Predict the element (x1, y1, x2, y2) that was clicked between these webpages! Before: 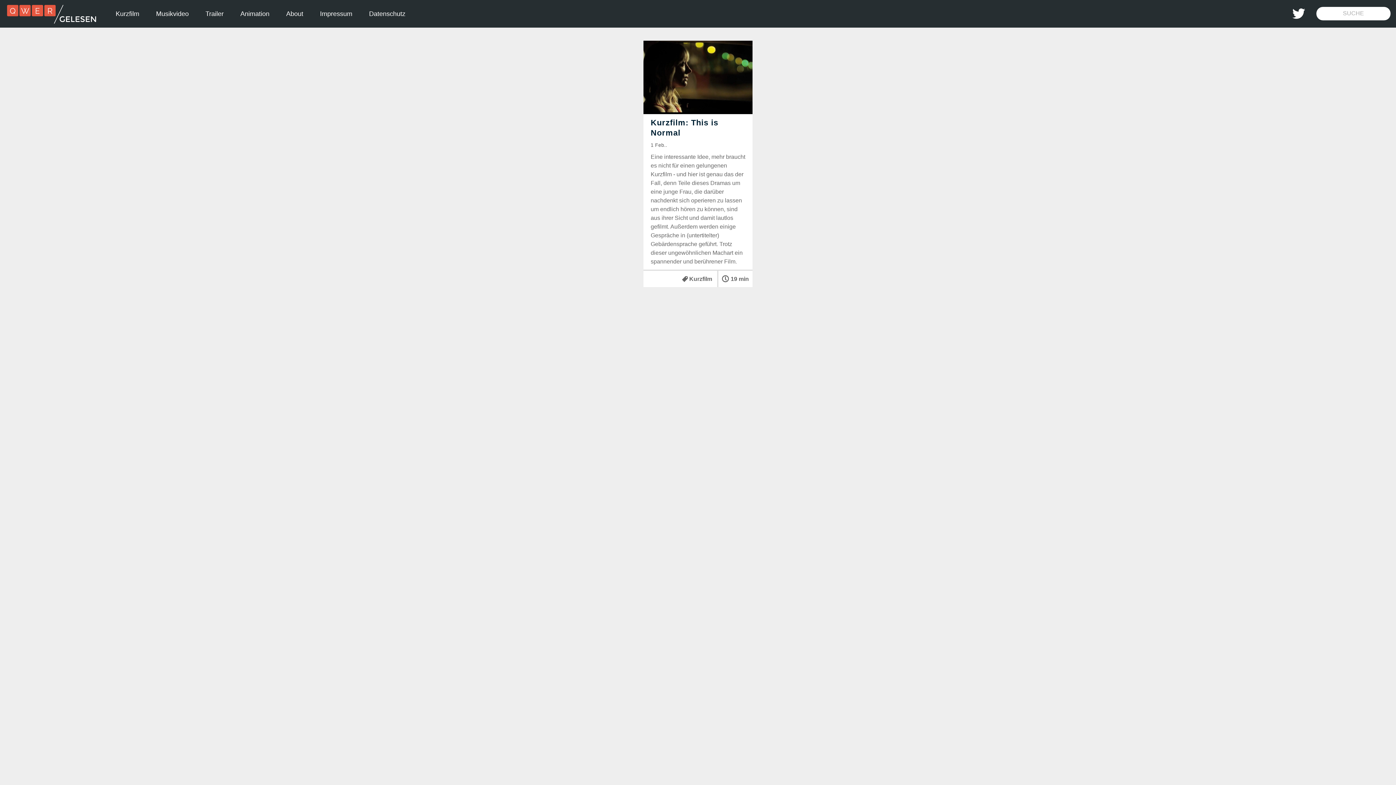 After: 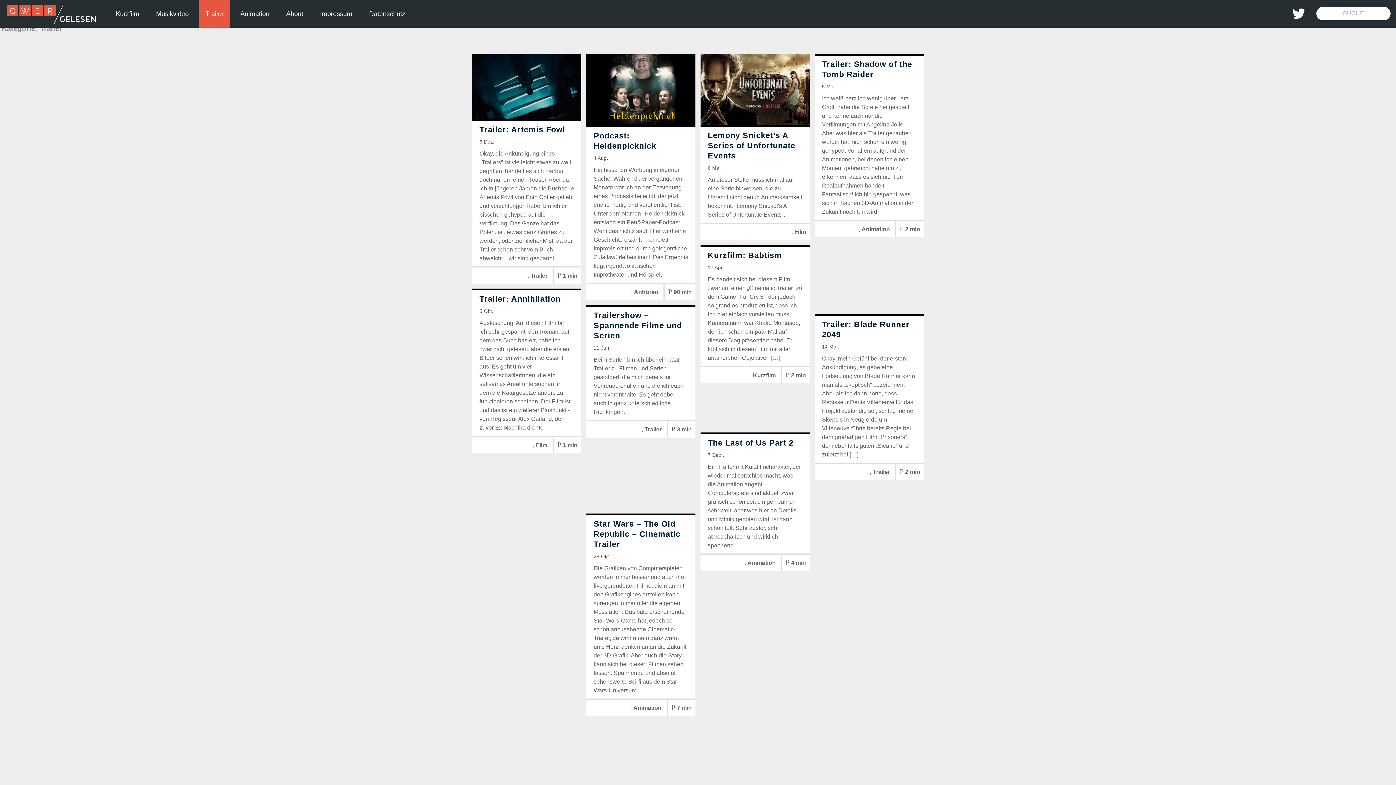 Action: label: Trailer bbox: (199, 0, 230, 27)